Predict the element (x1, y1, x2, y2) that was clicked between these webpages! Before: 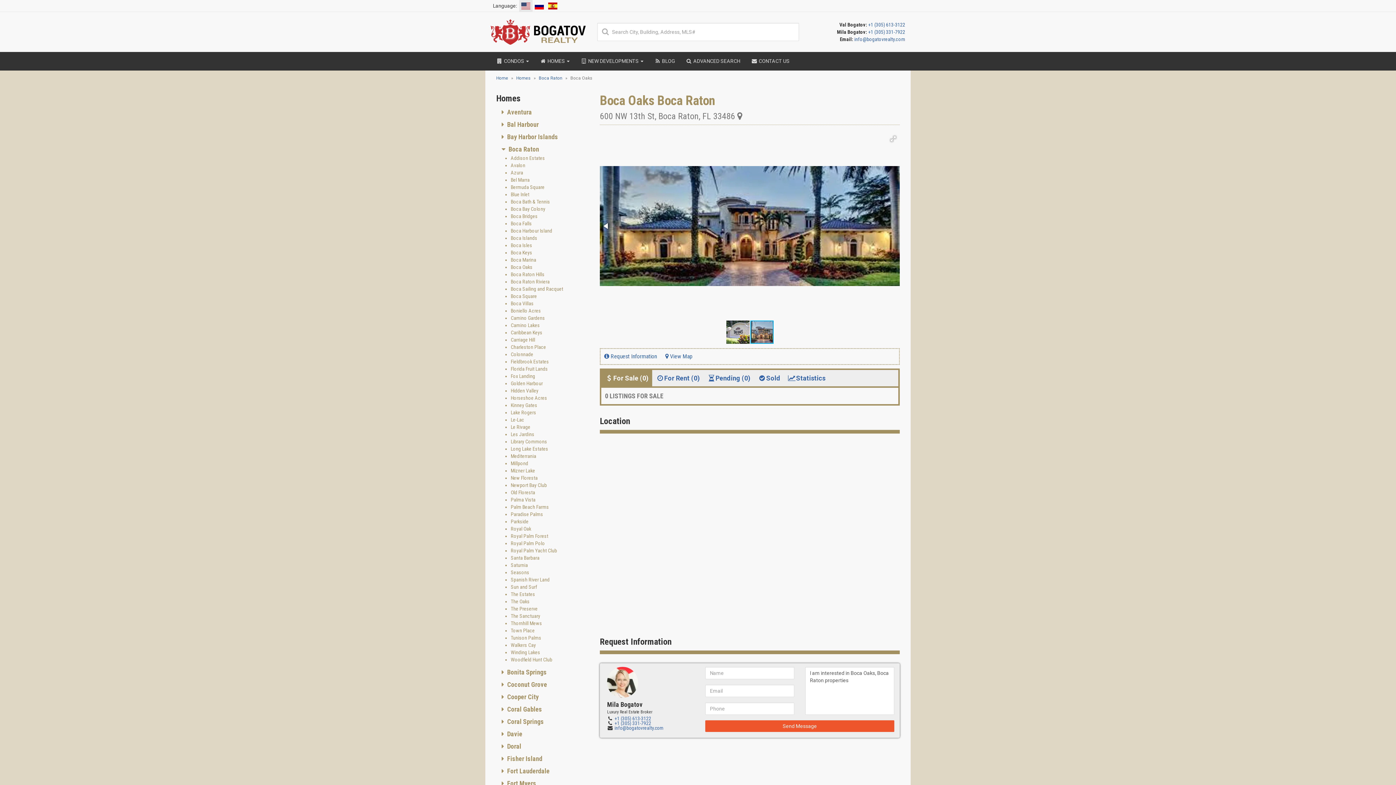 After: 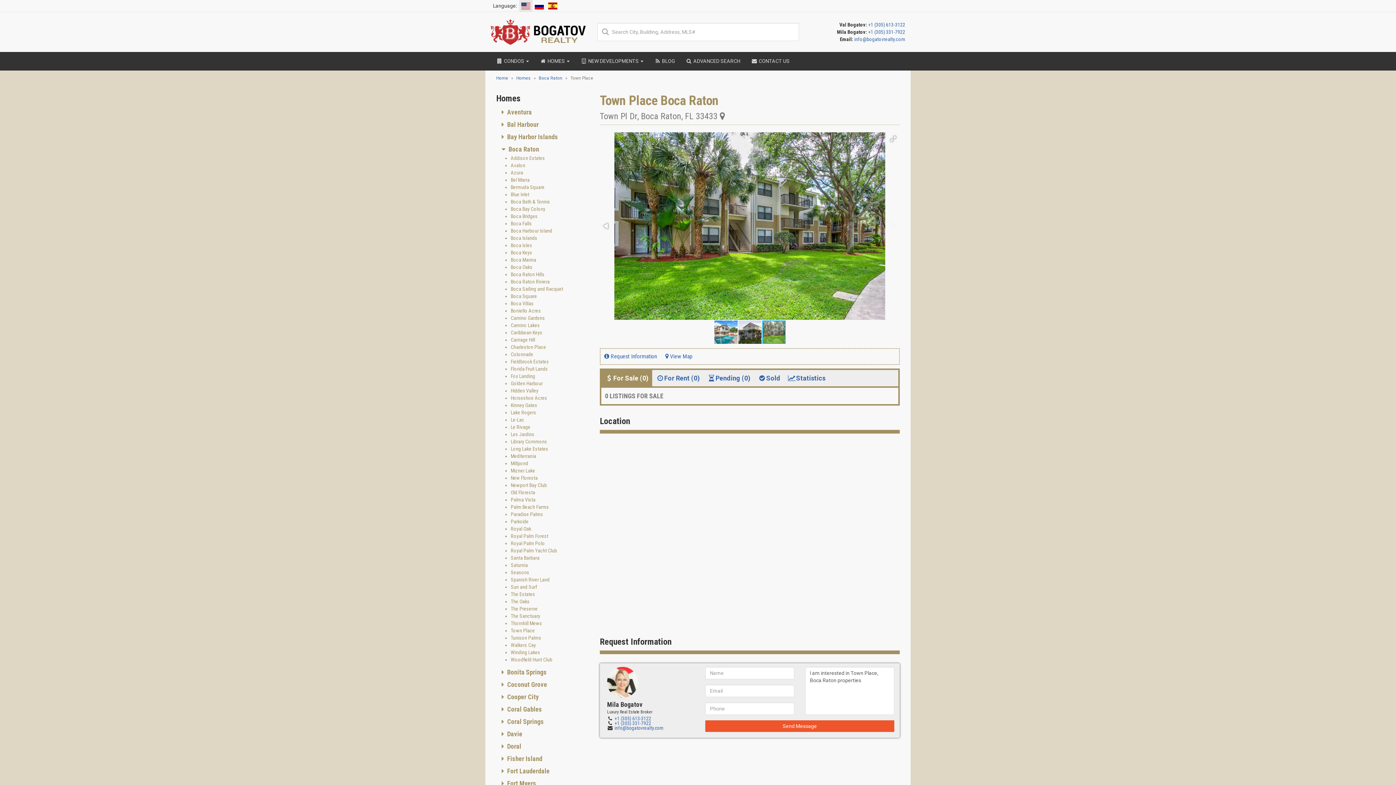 Action: bbox: (510, 628, 534, 633) label: Town Place